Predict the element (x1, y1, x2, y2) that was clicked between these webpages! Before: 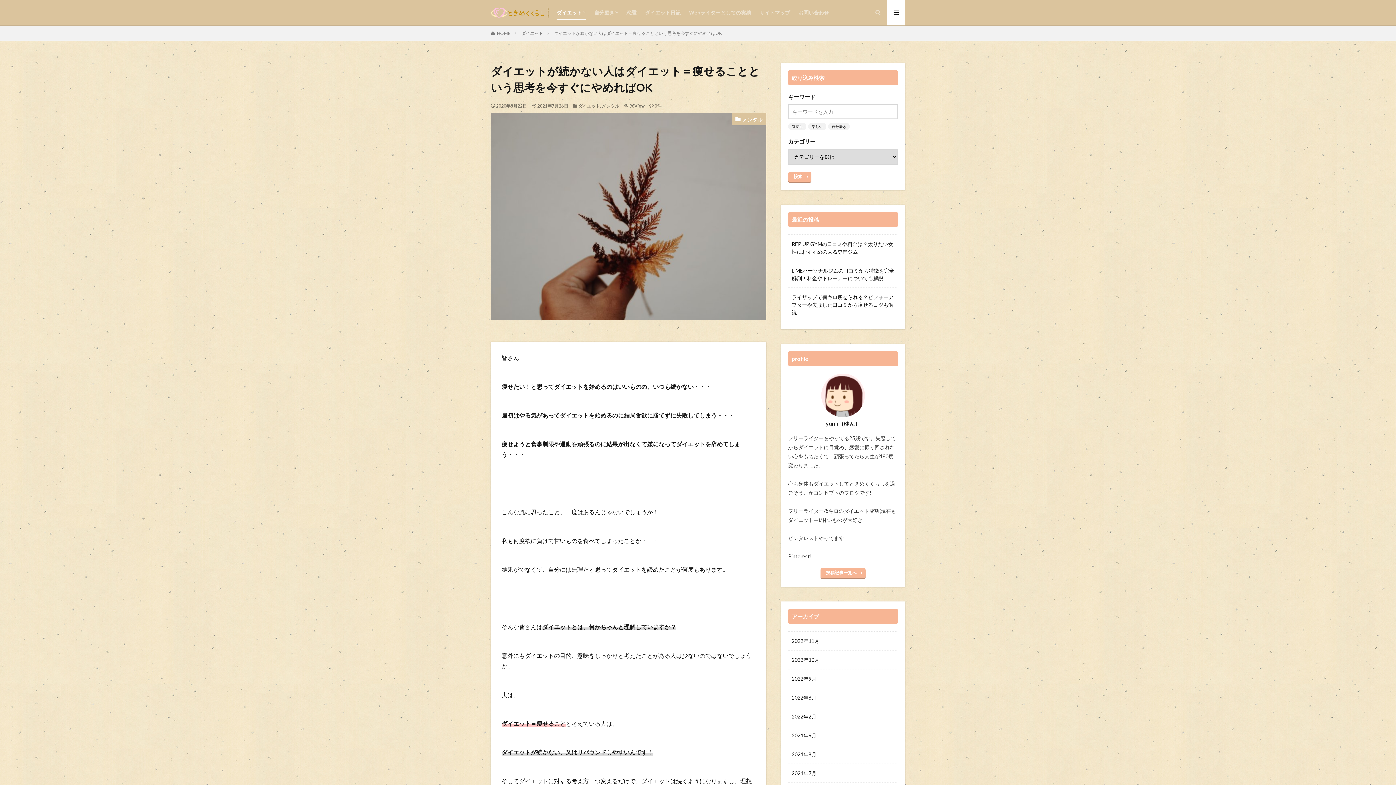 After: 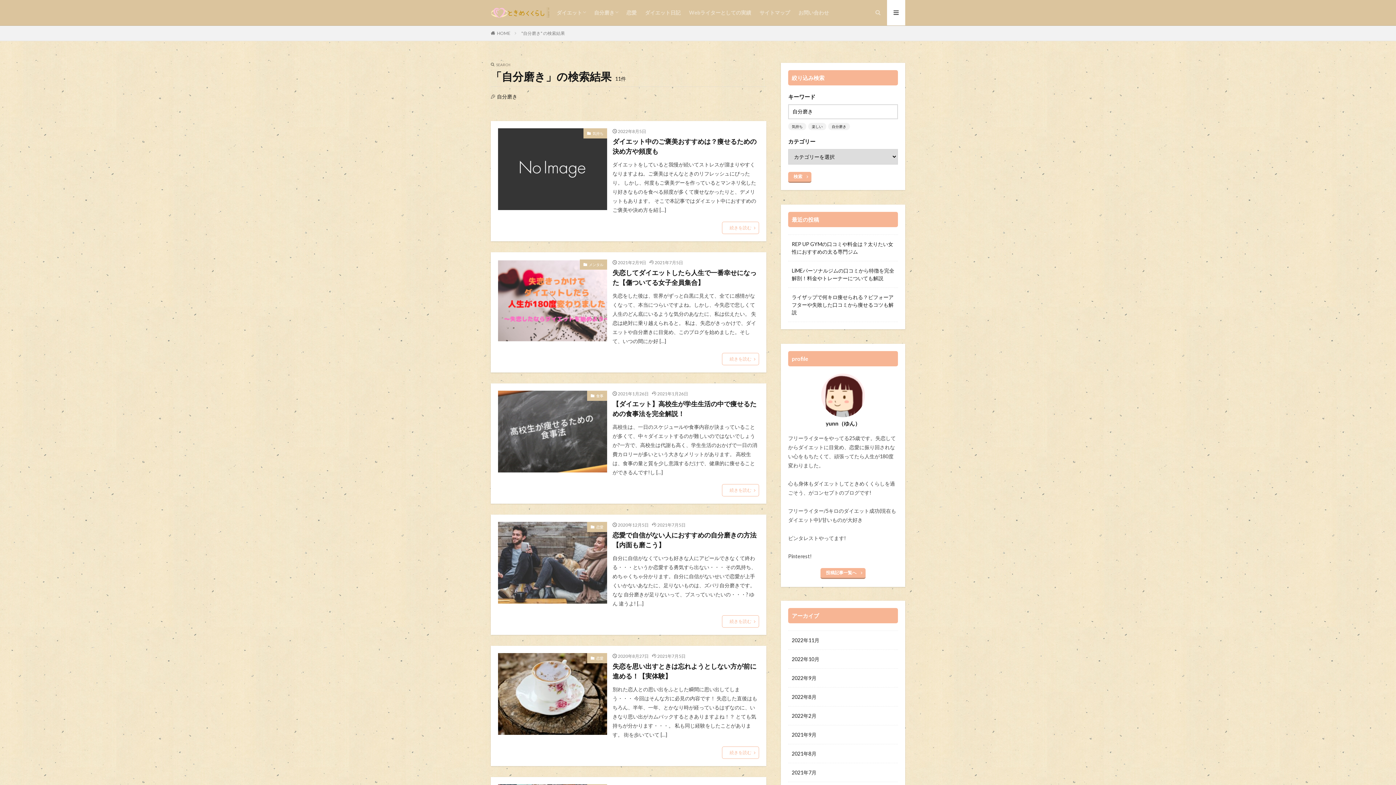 Action: bbox: (828, 122, 850, 130) label: 自分磨き